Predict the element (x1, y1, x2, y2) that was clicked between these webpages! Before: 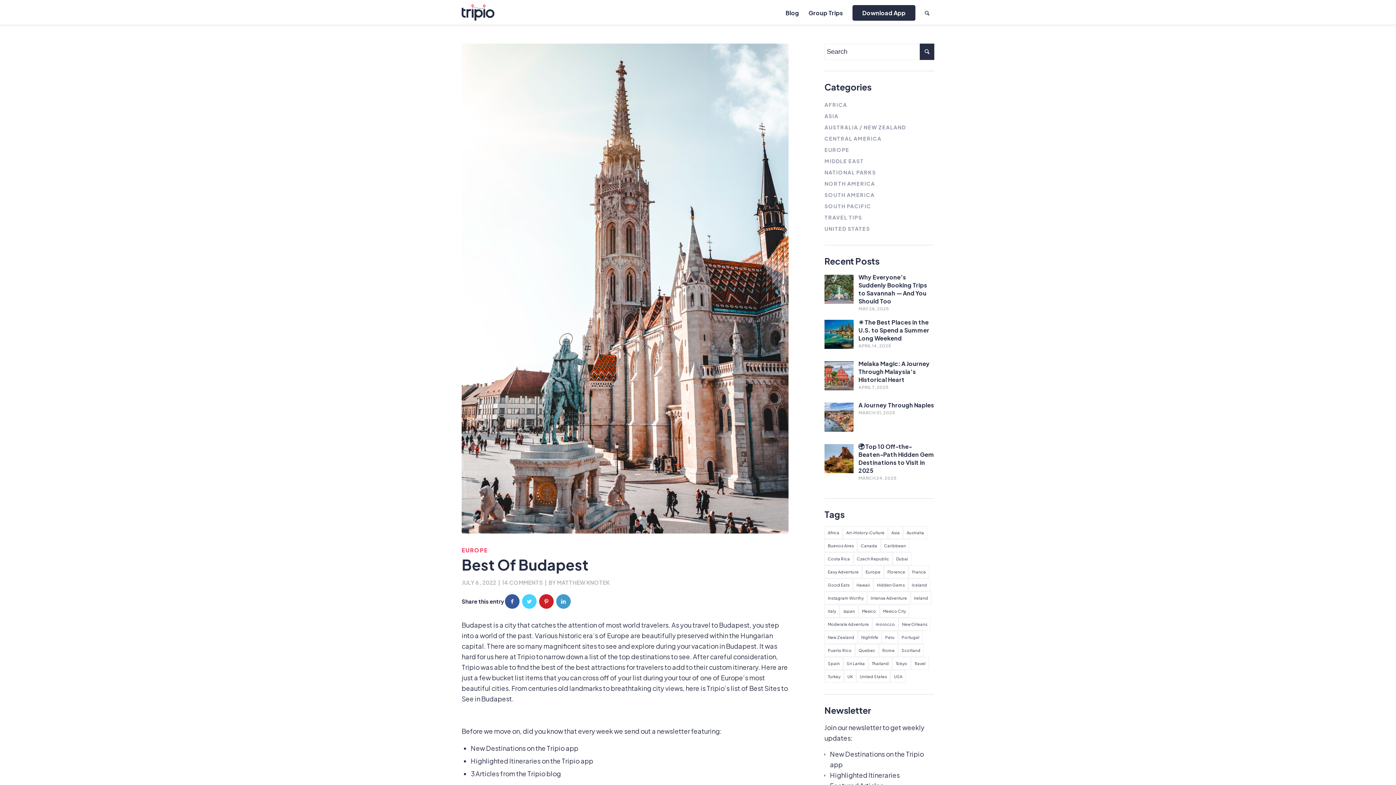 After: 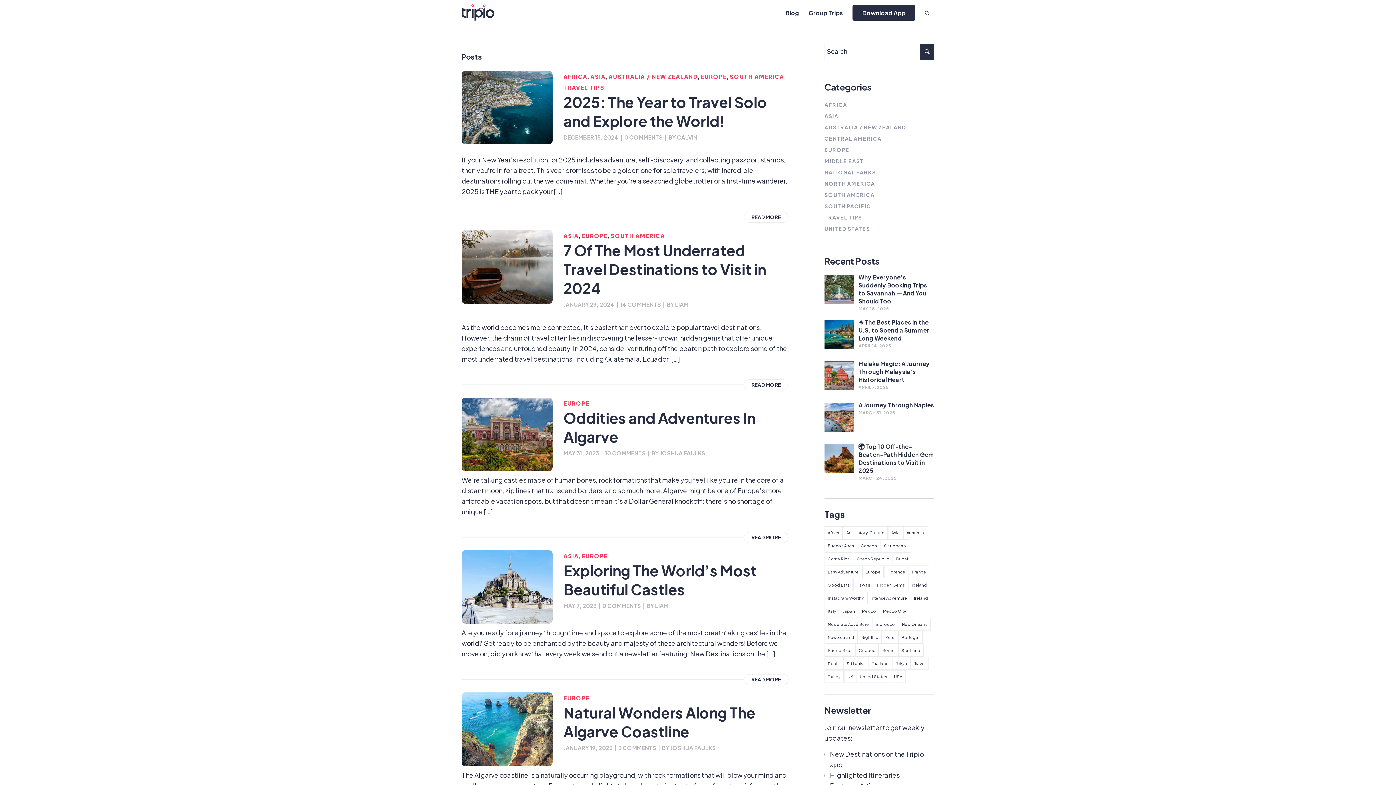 Action: label: Portugal (7 items) bbox: (898, 631, 922, 643)